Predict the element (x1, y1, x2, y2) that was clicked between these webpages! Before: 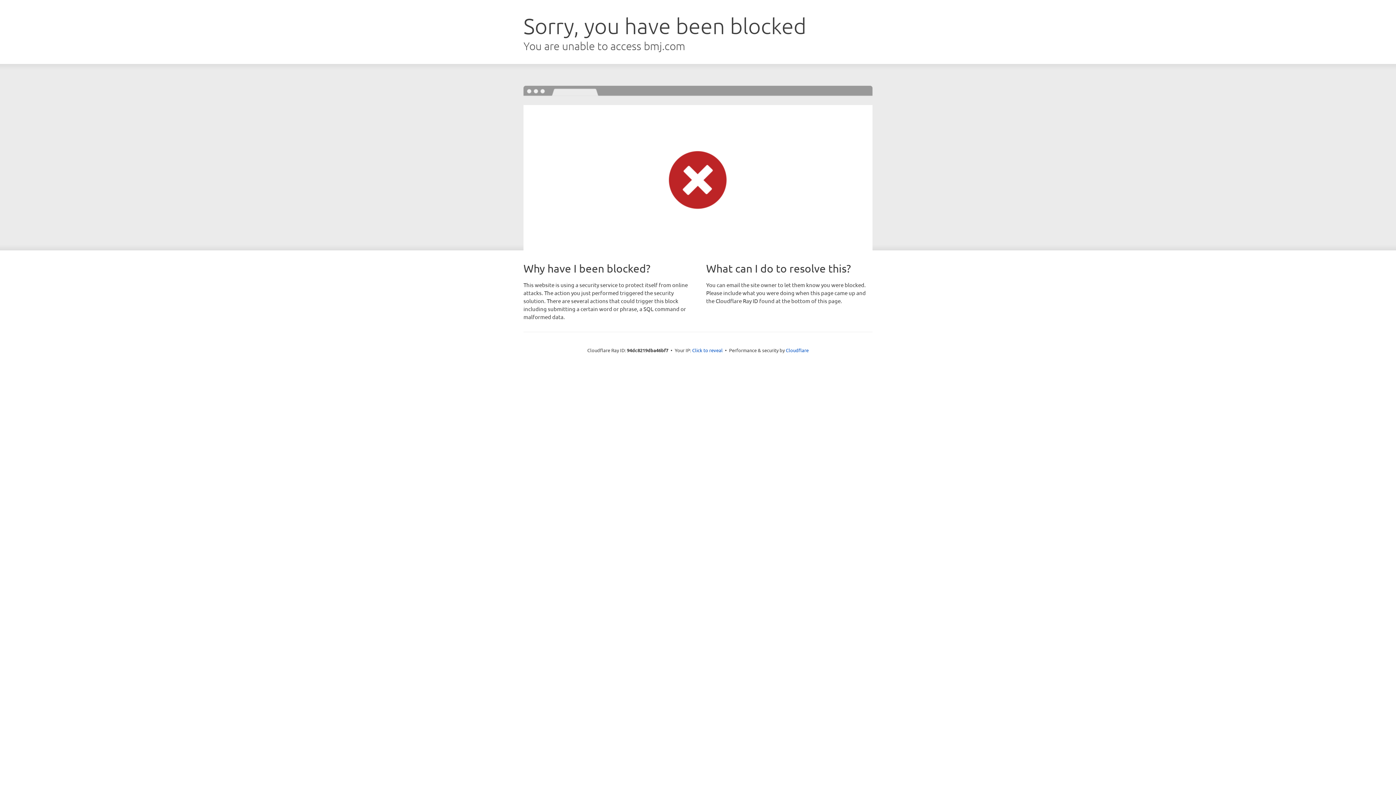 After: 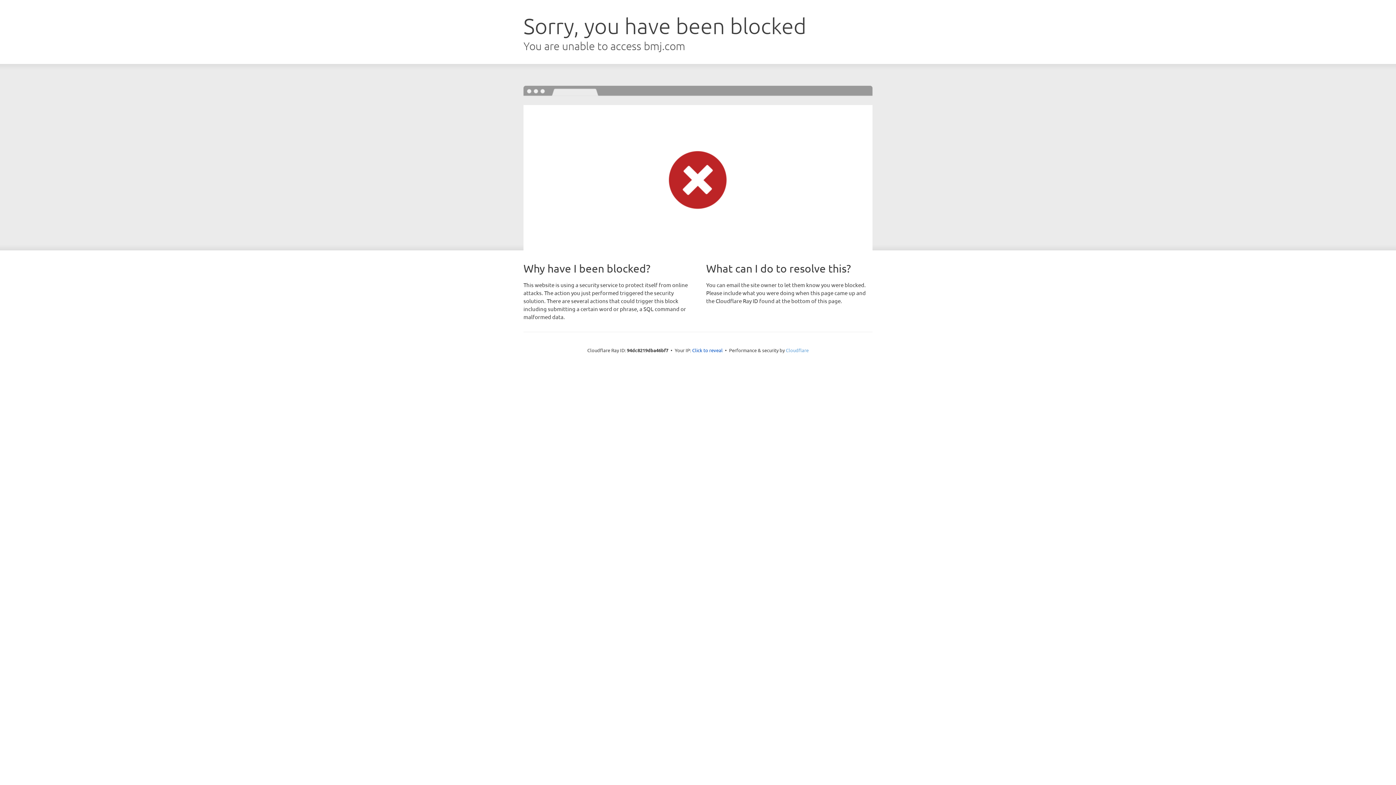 Action: label: Cloudflare bbox: (786, 347, 808, 353)